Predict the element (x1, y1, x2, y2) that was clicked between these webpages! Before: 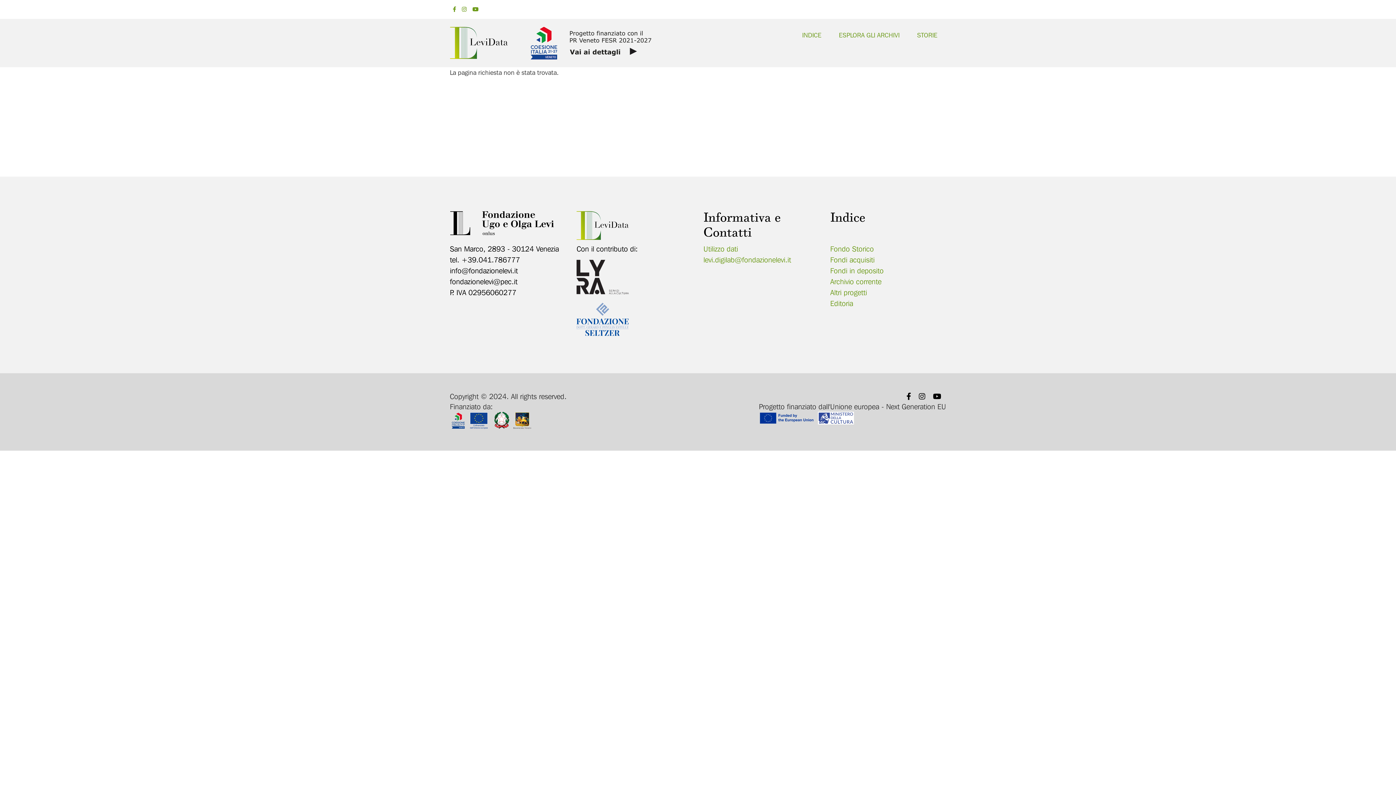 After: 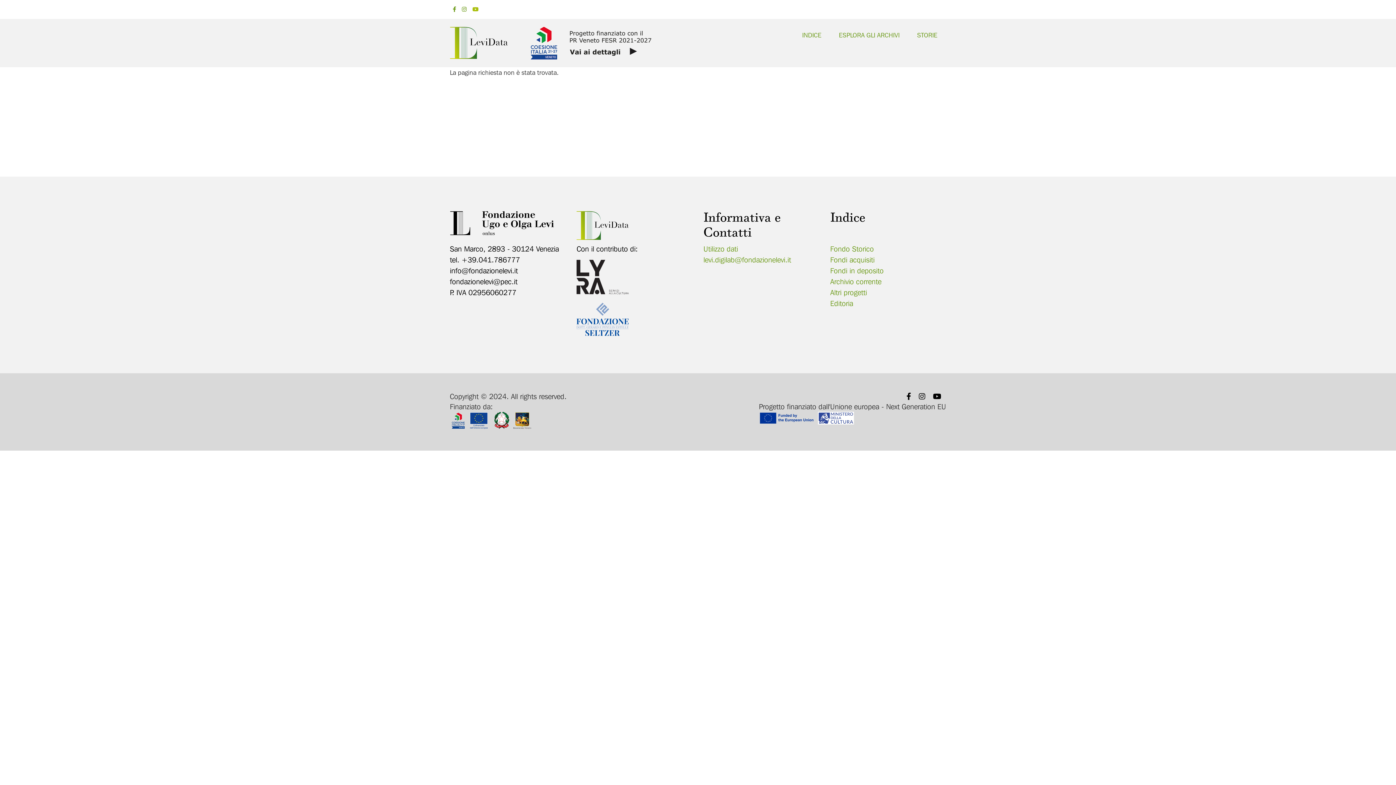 Action: bbox: (469, 4, 481, 14)